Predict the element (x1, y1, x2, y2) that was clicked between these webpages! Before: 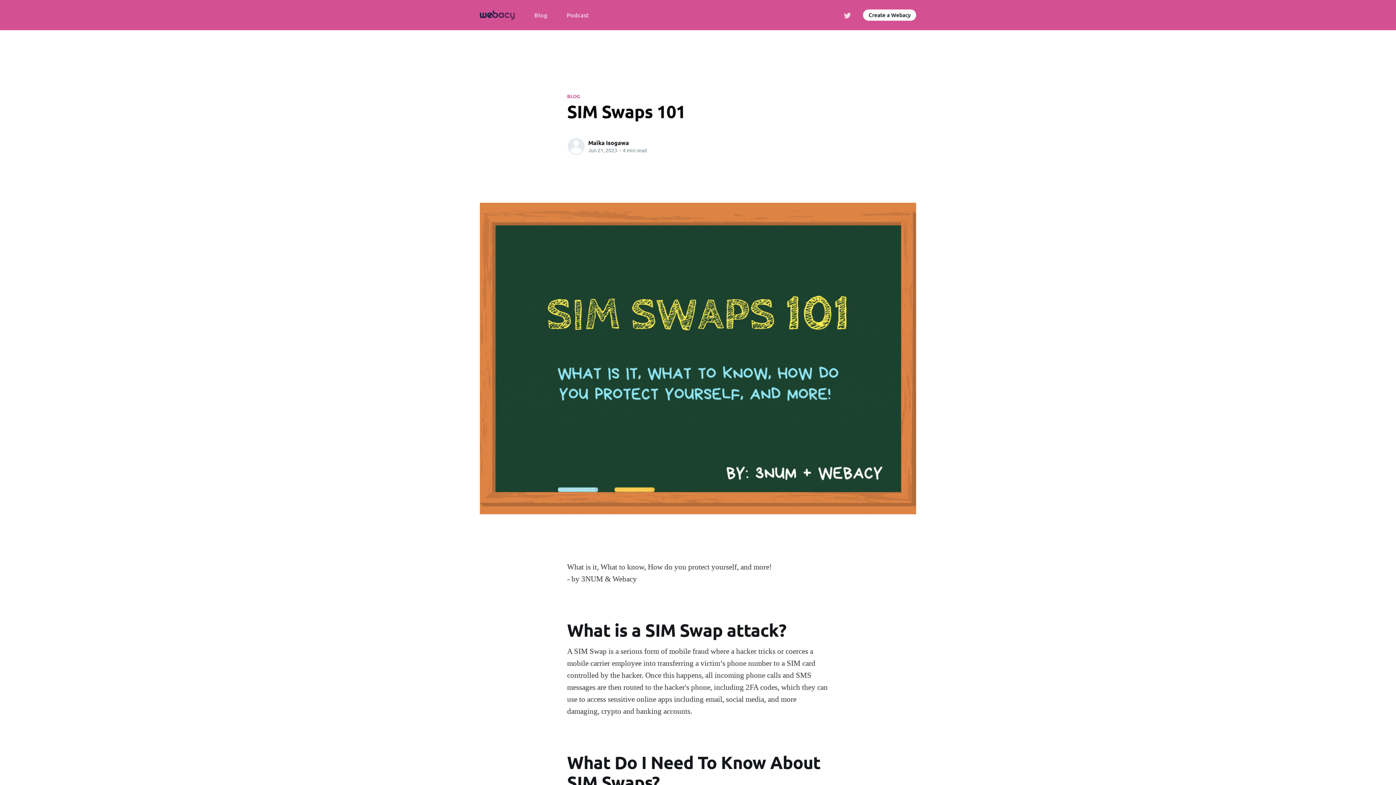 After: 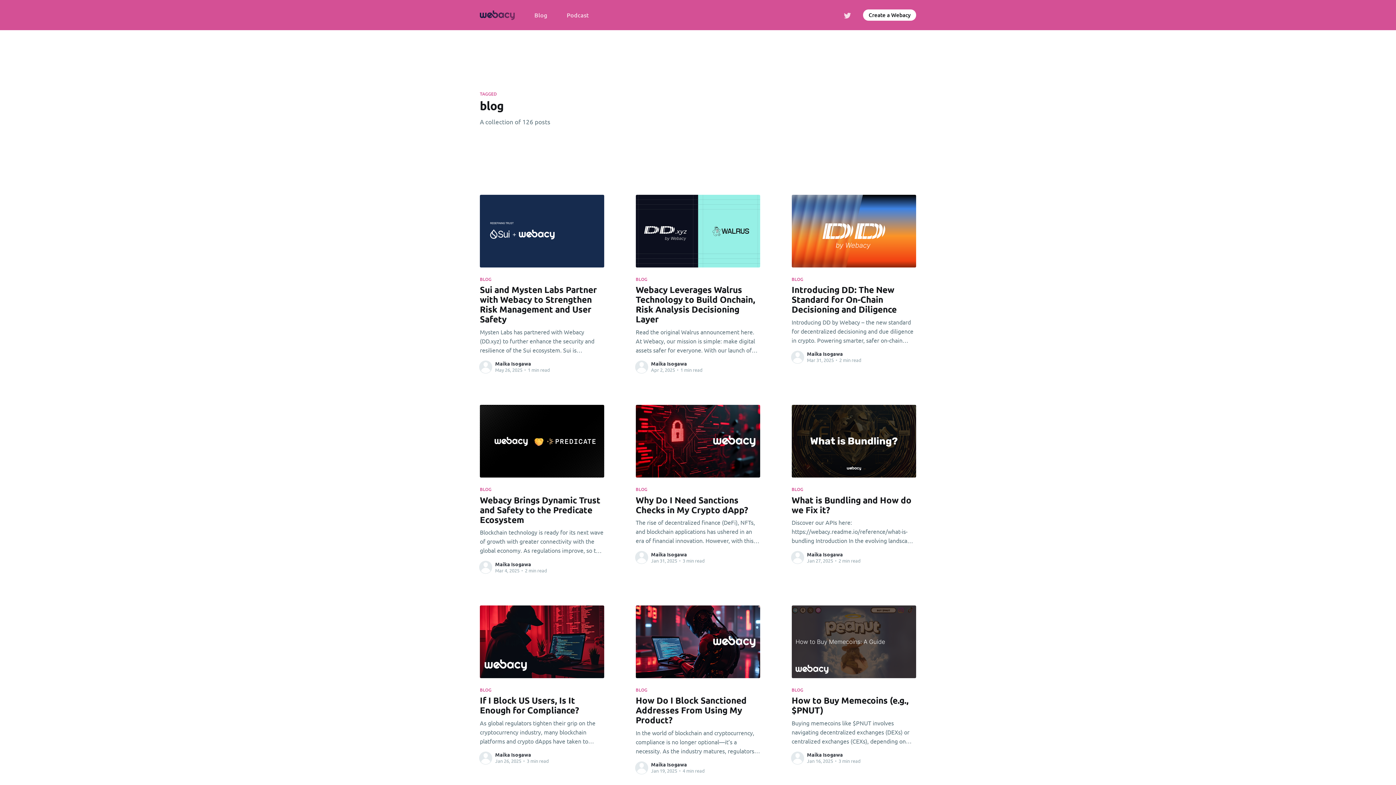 Action: bbox: (567, 93, 580, 99) label: BLOG